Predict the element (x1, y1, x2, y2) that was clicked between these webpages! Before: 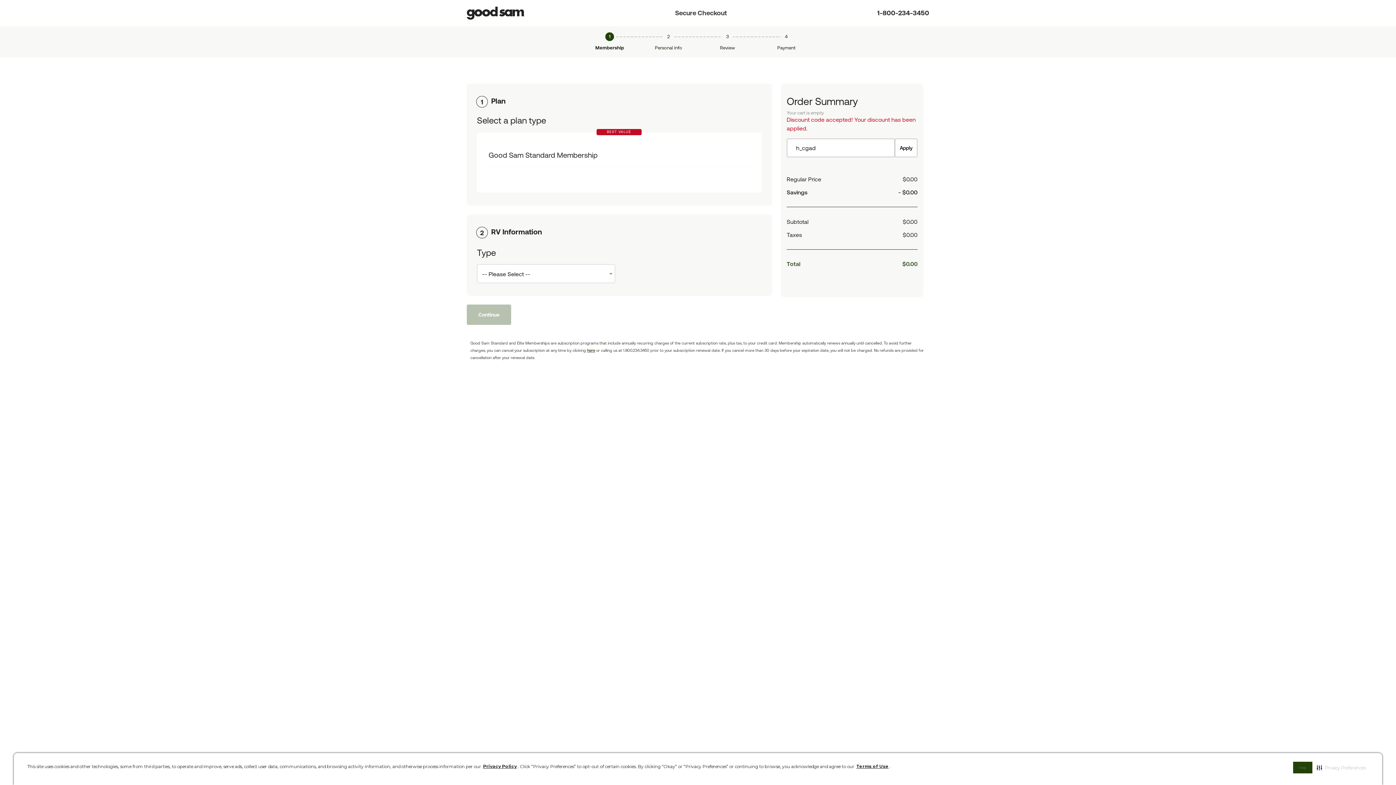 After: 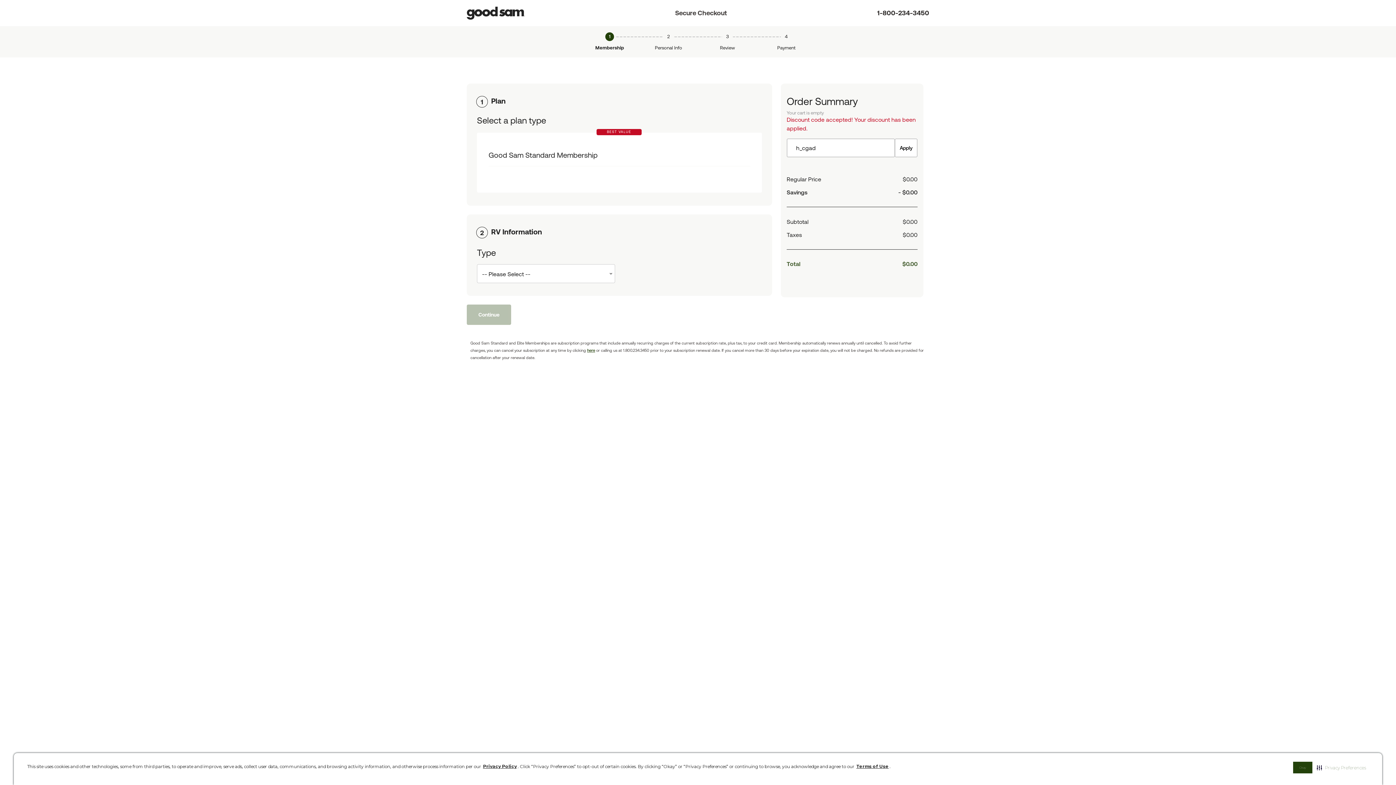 Action: label: Plan bbox: (470, 87, 768, 114)